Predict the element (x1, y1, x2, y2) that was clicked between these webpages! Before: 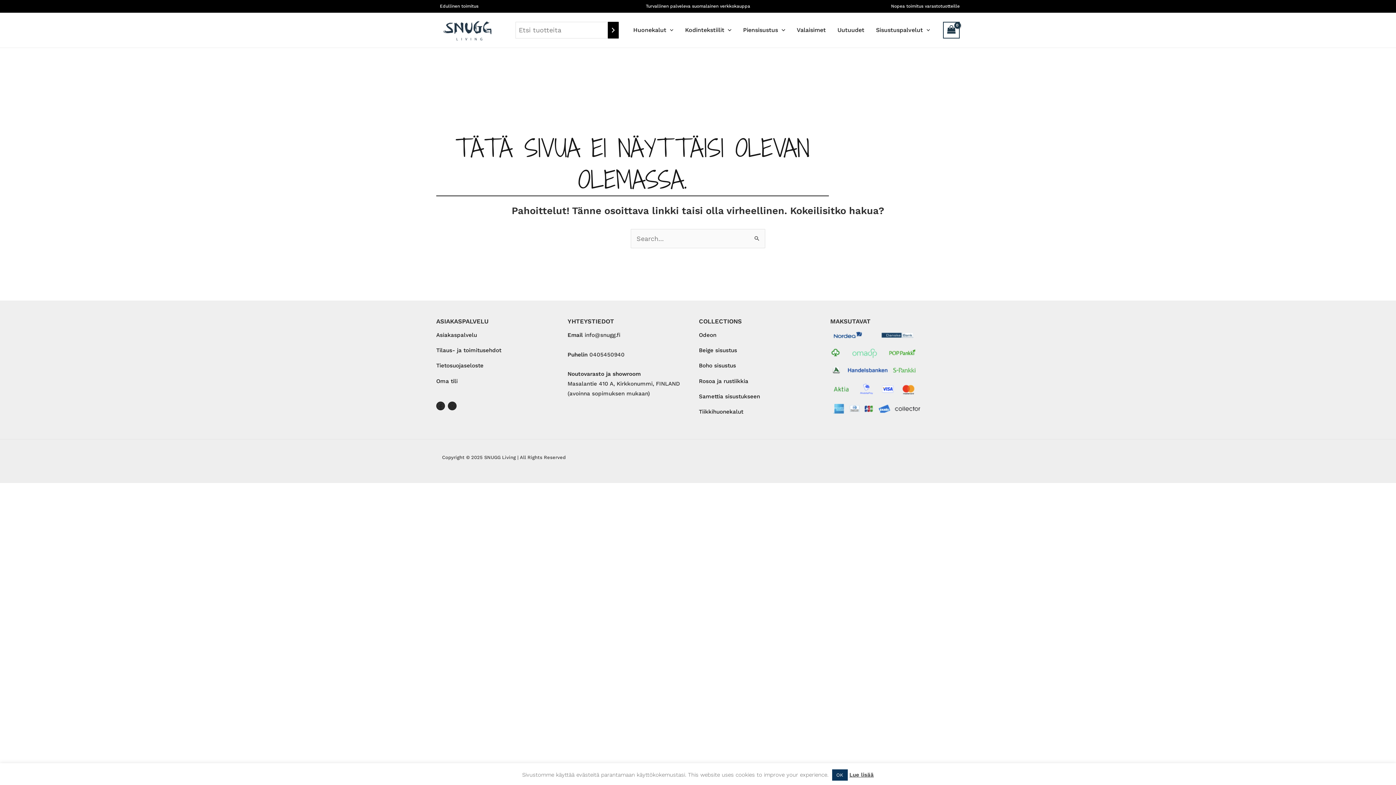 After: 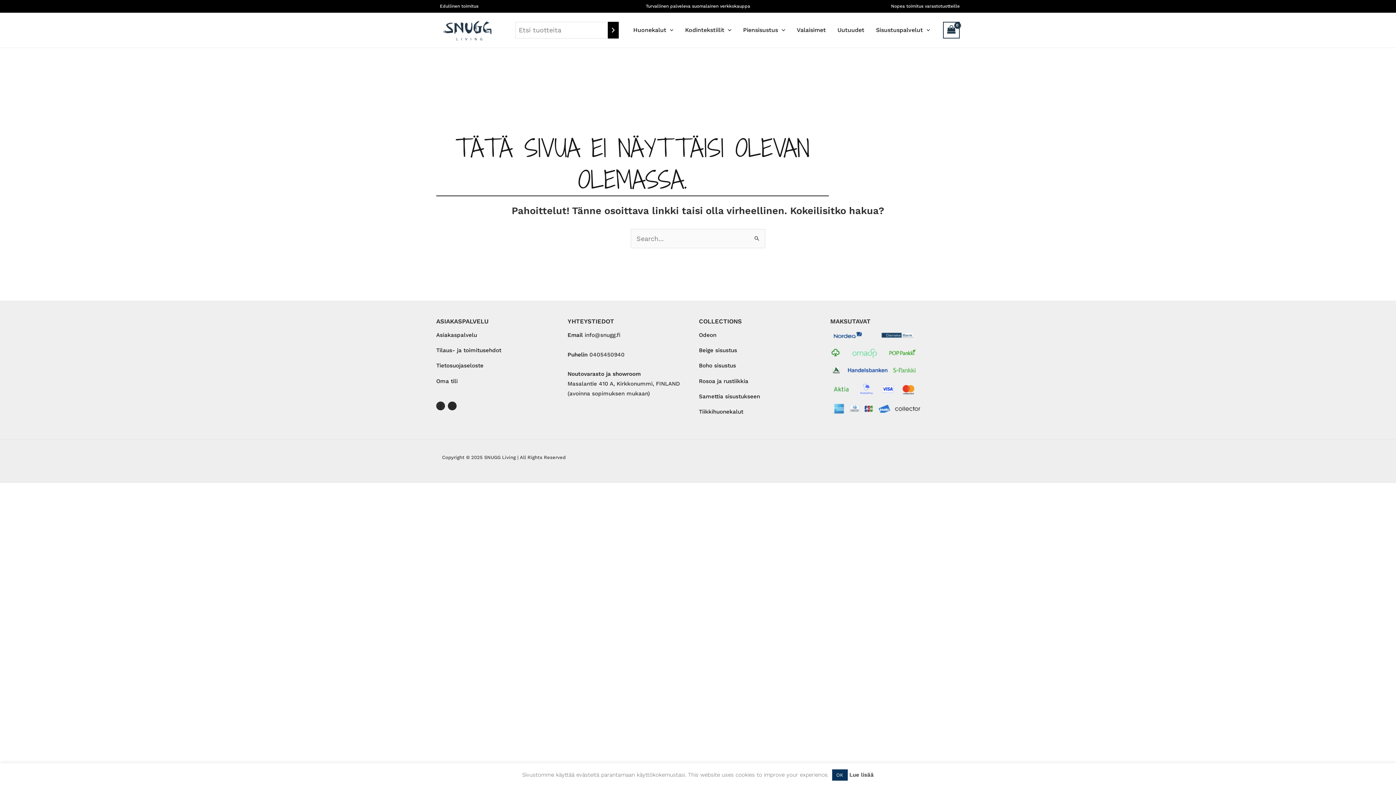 Action: label: Lue lisää bbox: (849, 770, 874, 780)